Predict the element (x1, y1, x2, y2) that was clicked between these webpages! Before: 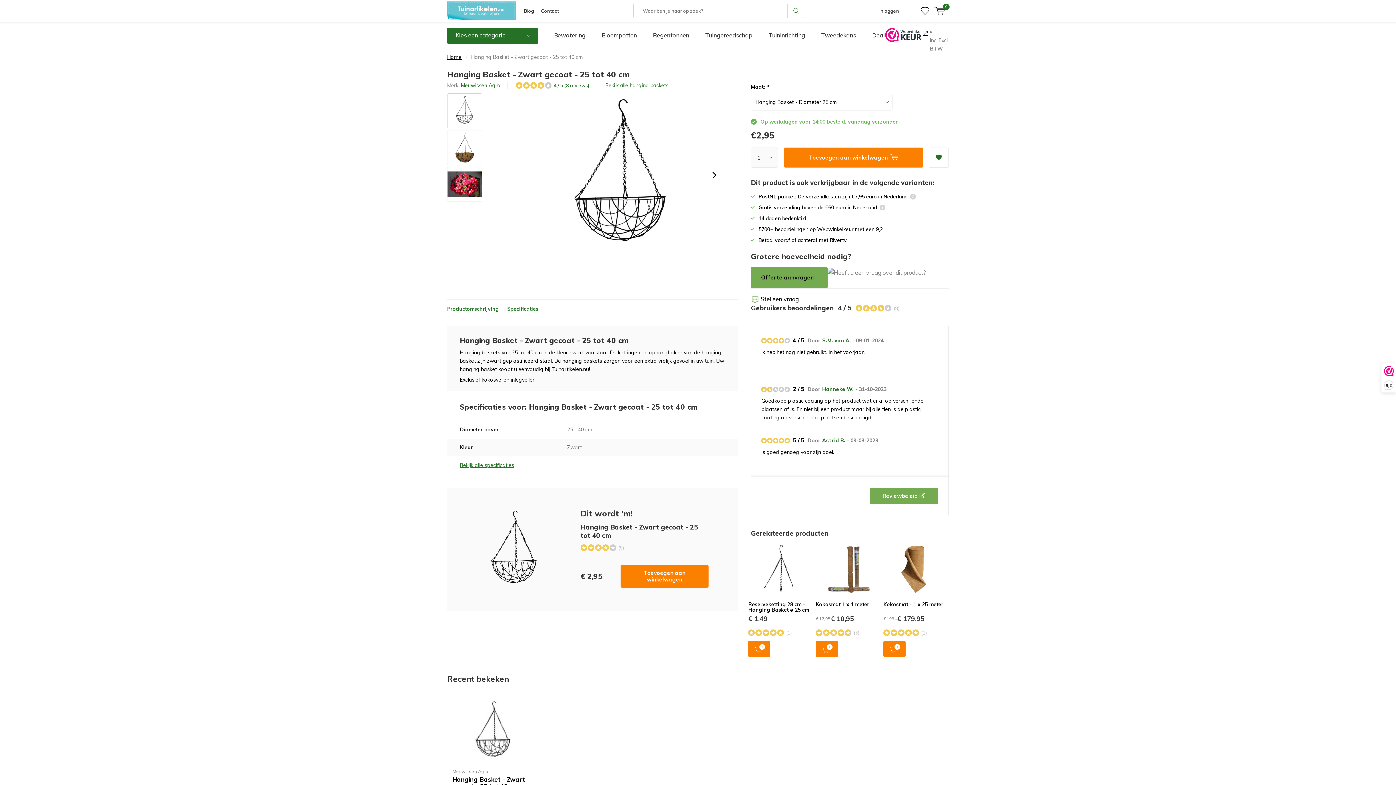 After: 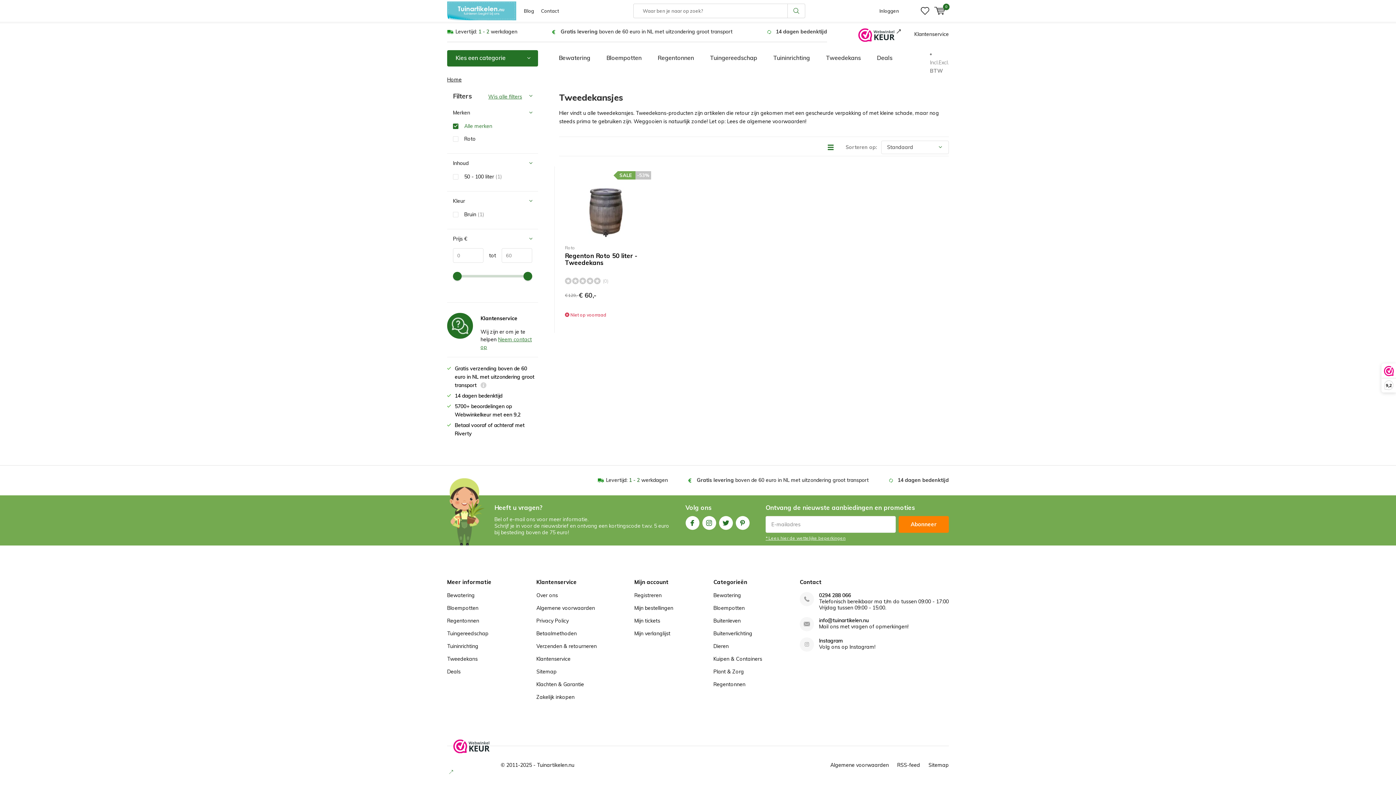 Action: label: Tweedekans bbox: (815, 27, 862, 44)